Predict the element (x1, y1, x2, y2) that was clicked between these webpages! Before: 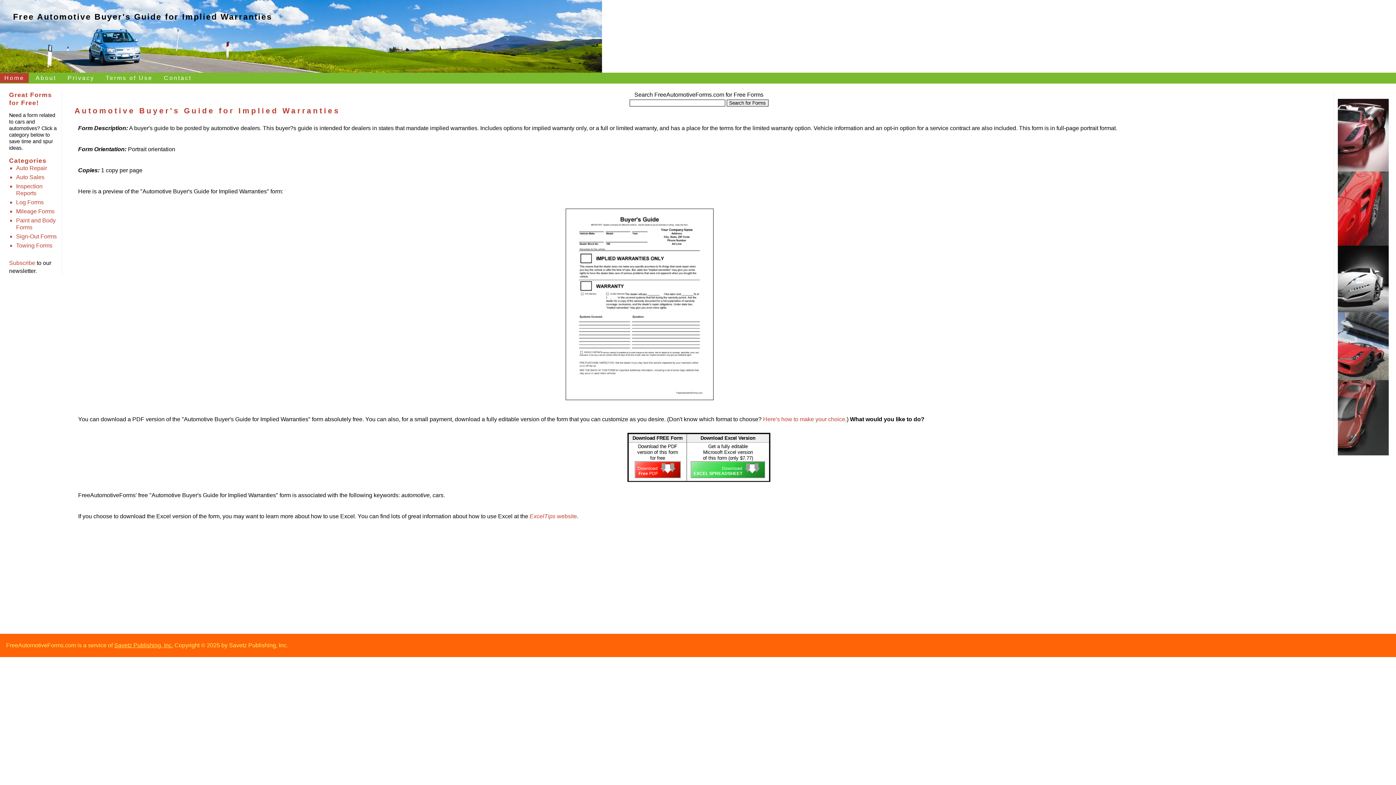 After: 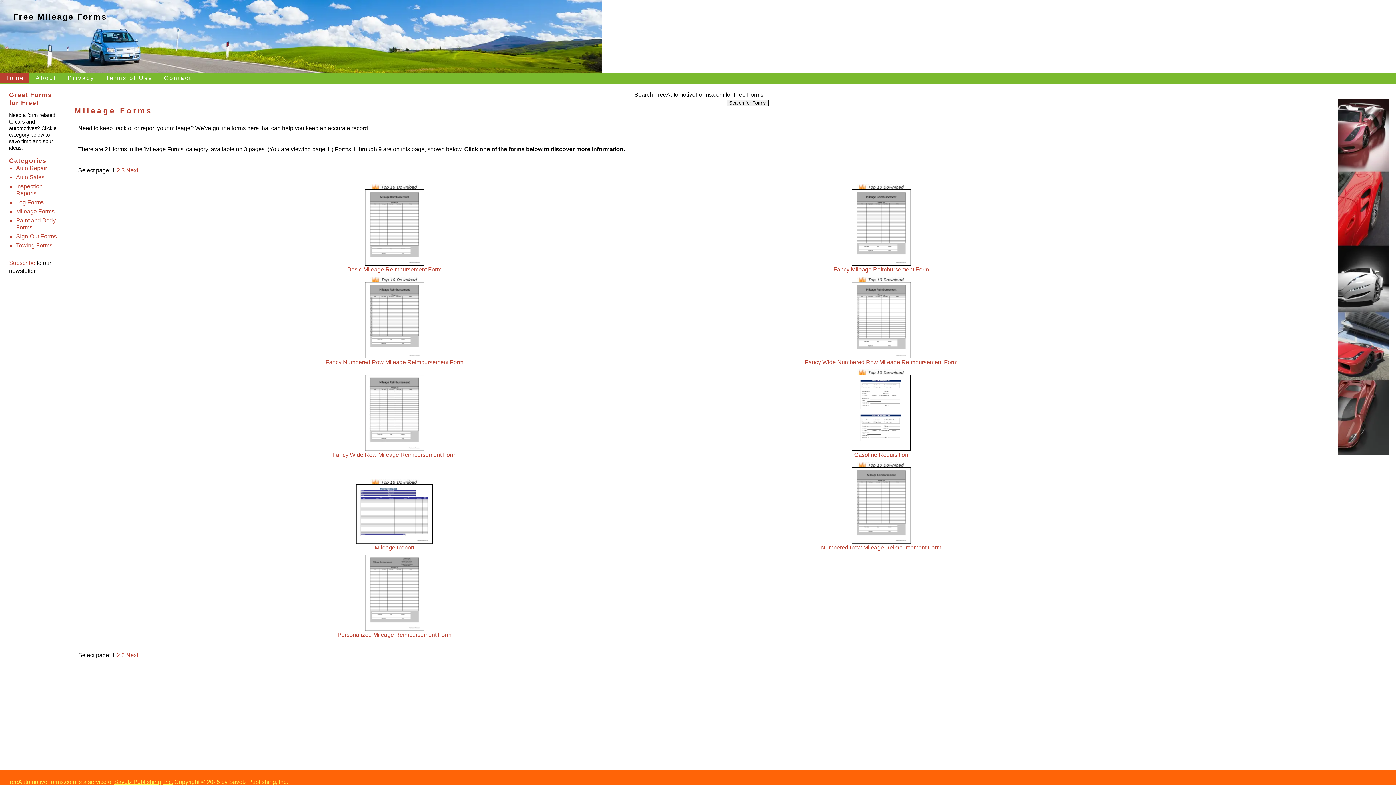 Action: label: Mileage Forms bbox: (16, 208, 54, 214)